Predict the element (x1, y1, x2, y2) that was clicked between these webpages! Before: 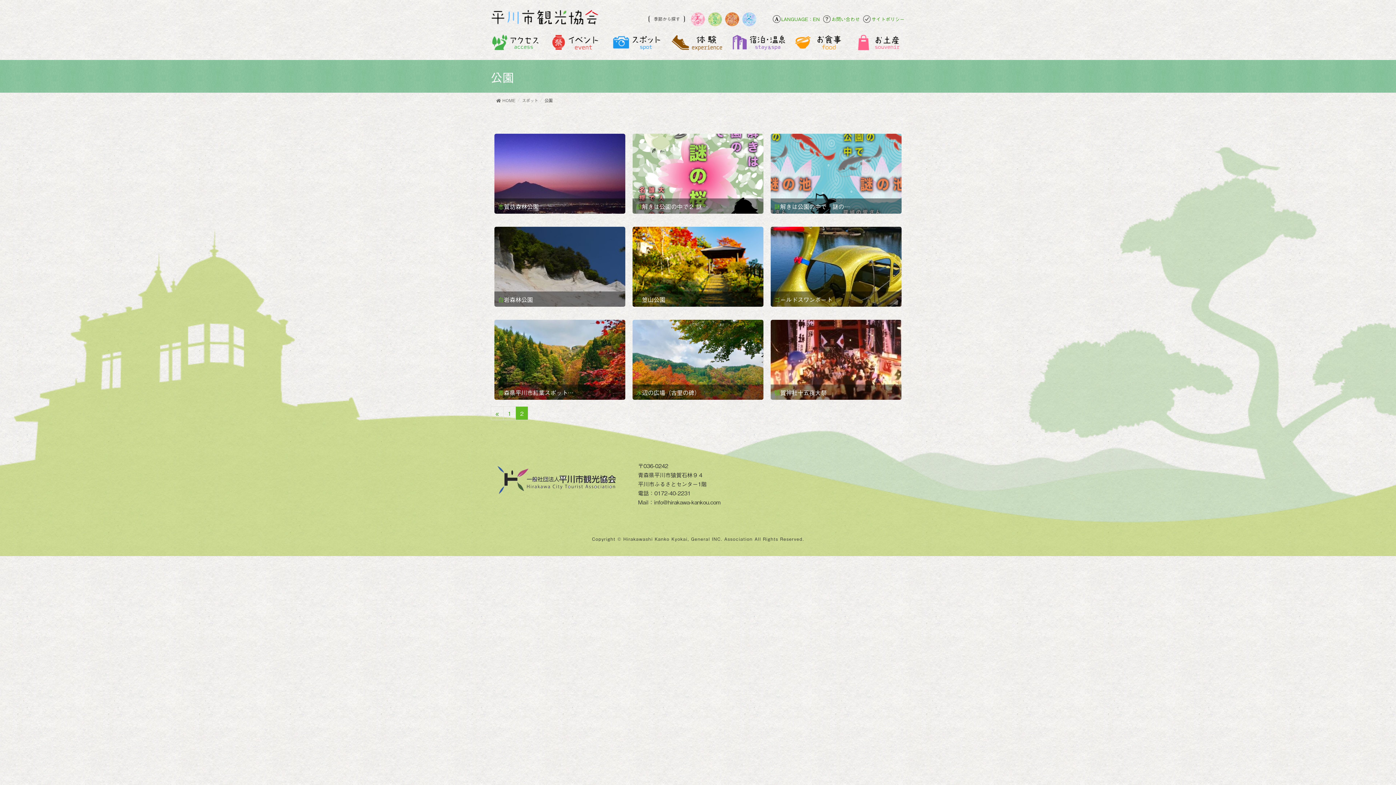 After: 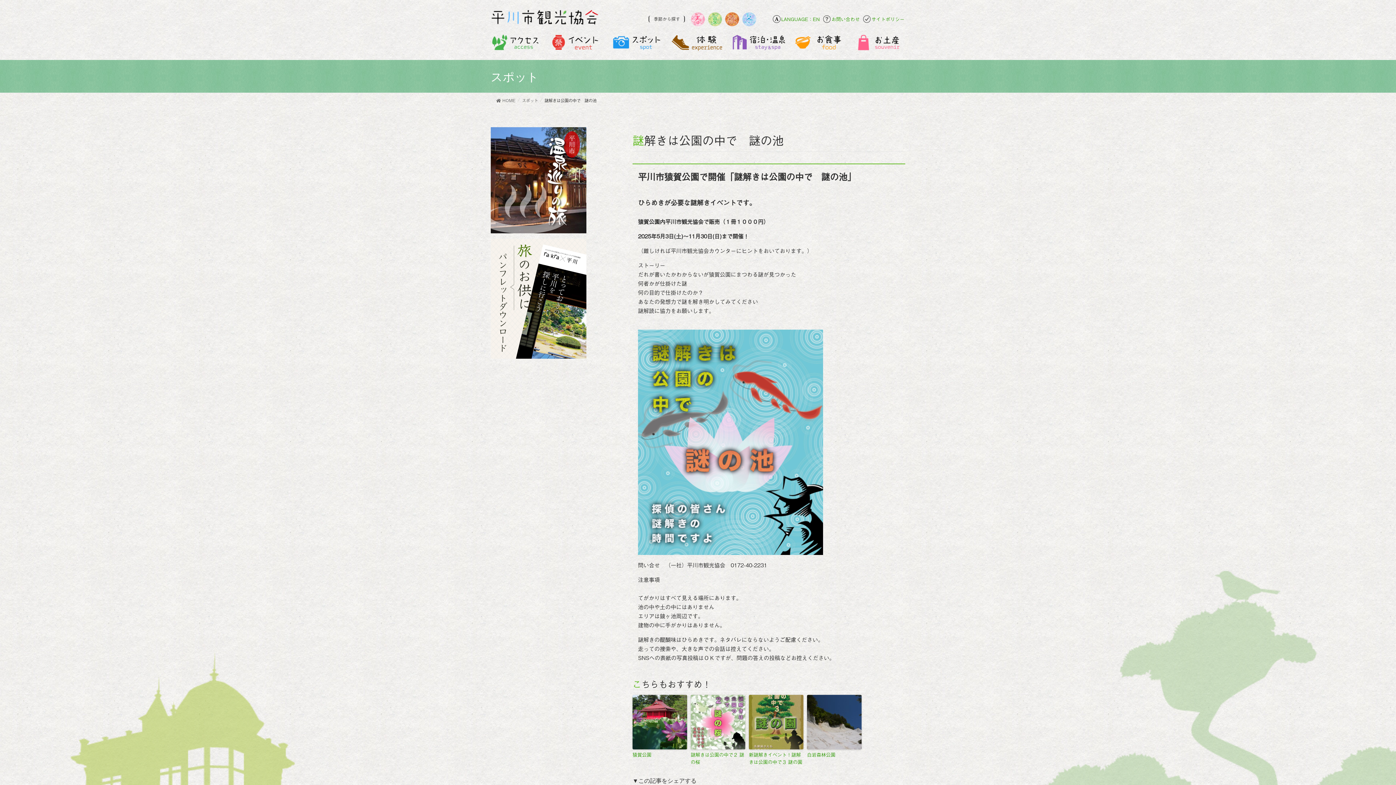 Action: bbox: (770, 133, 901, 213)